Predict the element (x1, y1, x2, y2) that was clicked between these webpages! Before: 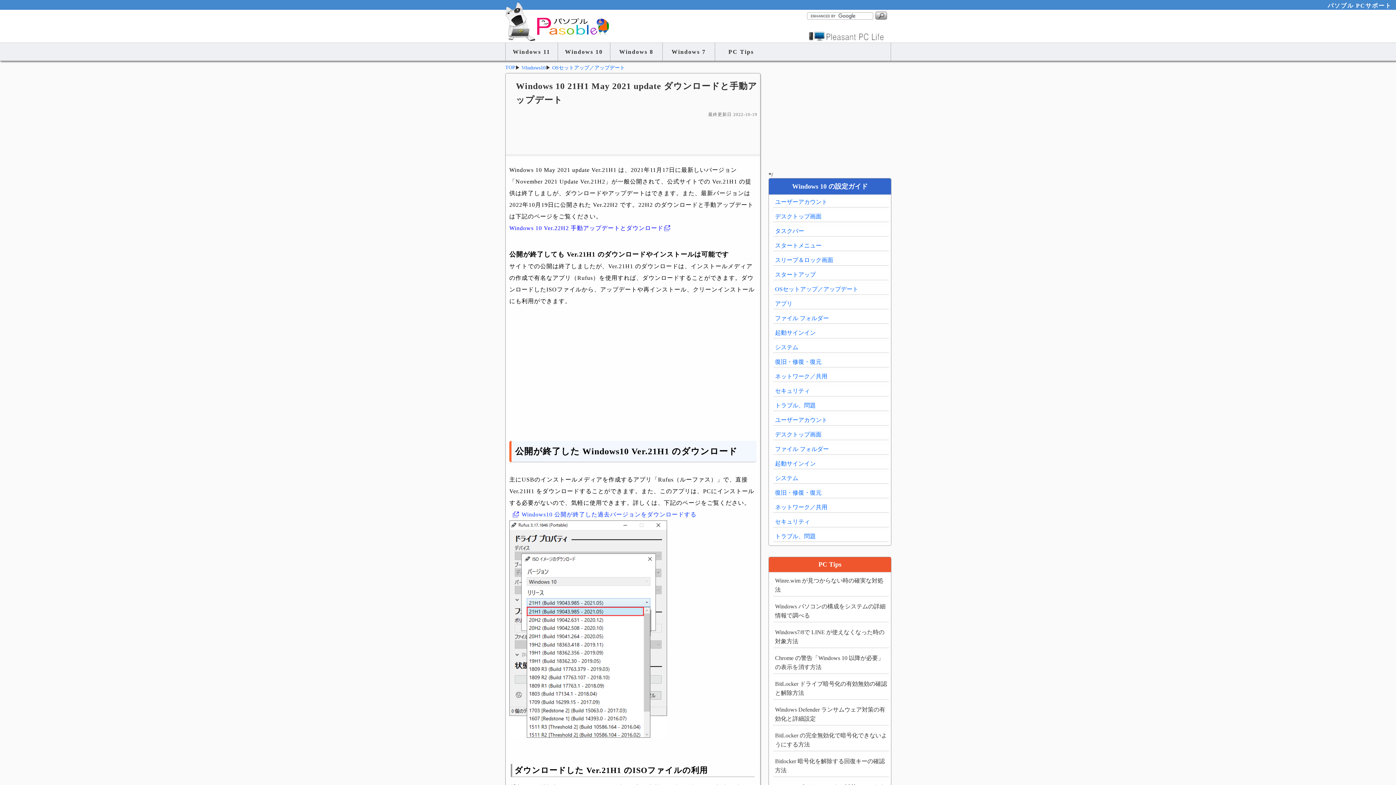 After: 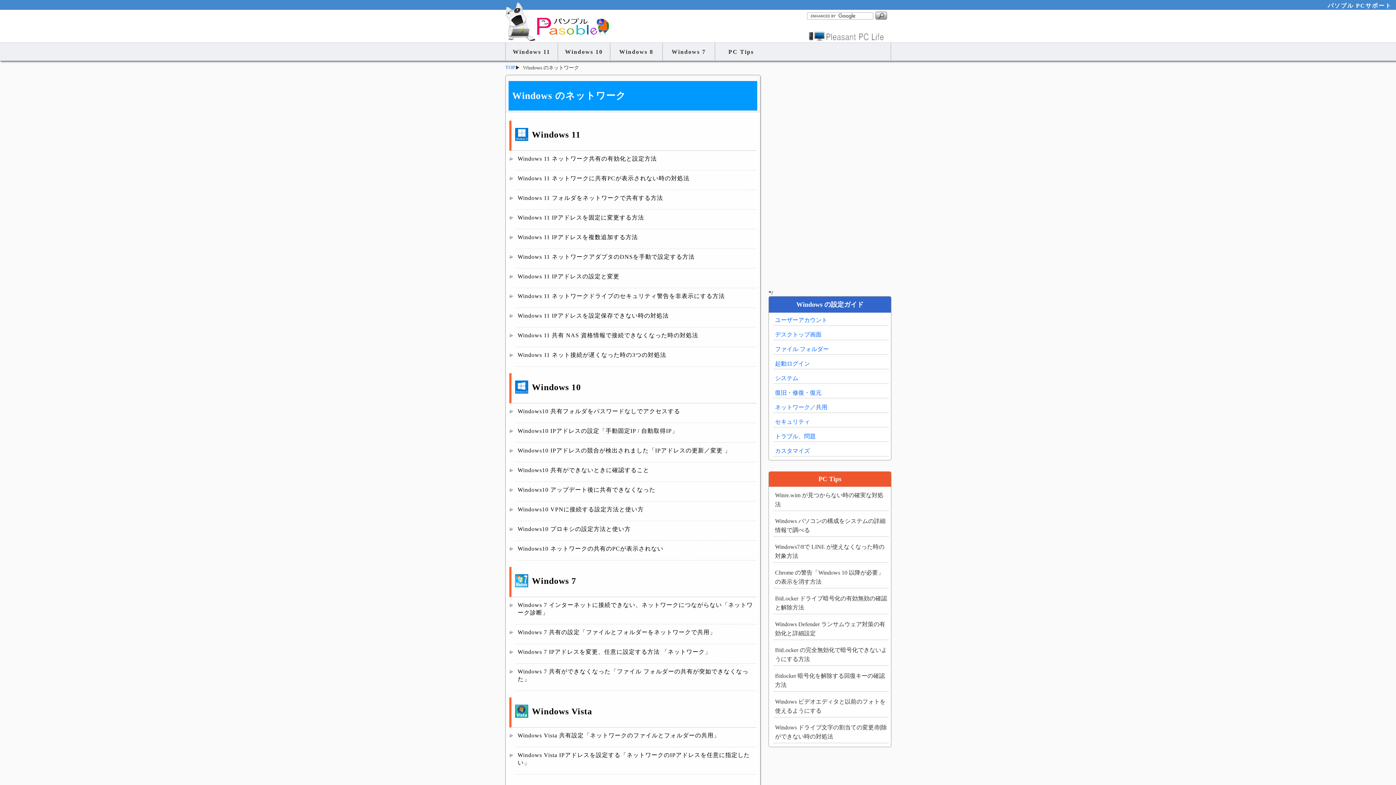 Action: bbox: (773, 502, 889, 512) label: ネットワーク／共用